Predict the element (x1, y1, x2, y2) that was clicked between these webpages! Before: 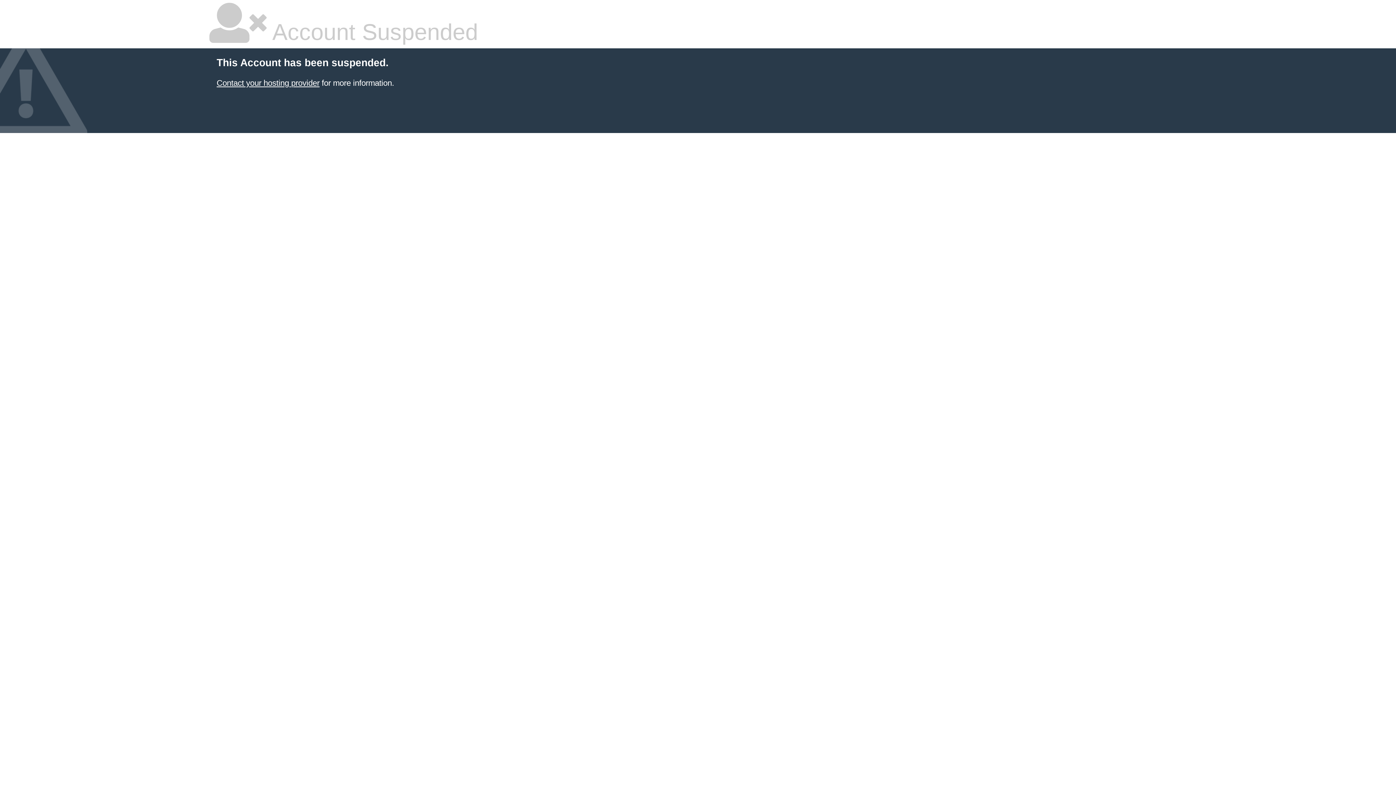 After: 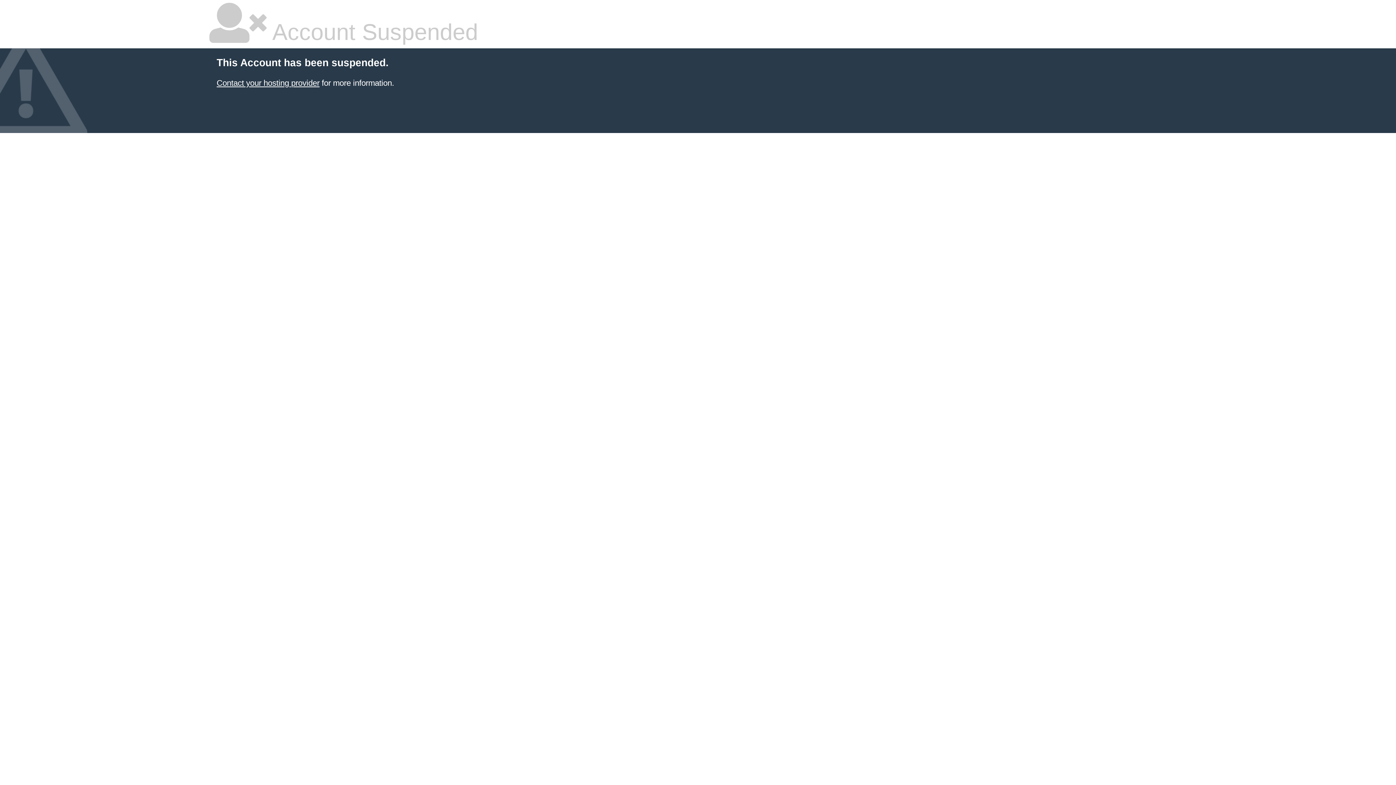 Action: bbox: (216, 78, 319, 87) label: Contact your hosting provider